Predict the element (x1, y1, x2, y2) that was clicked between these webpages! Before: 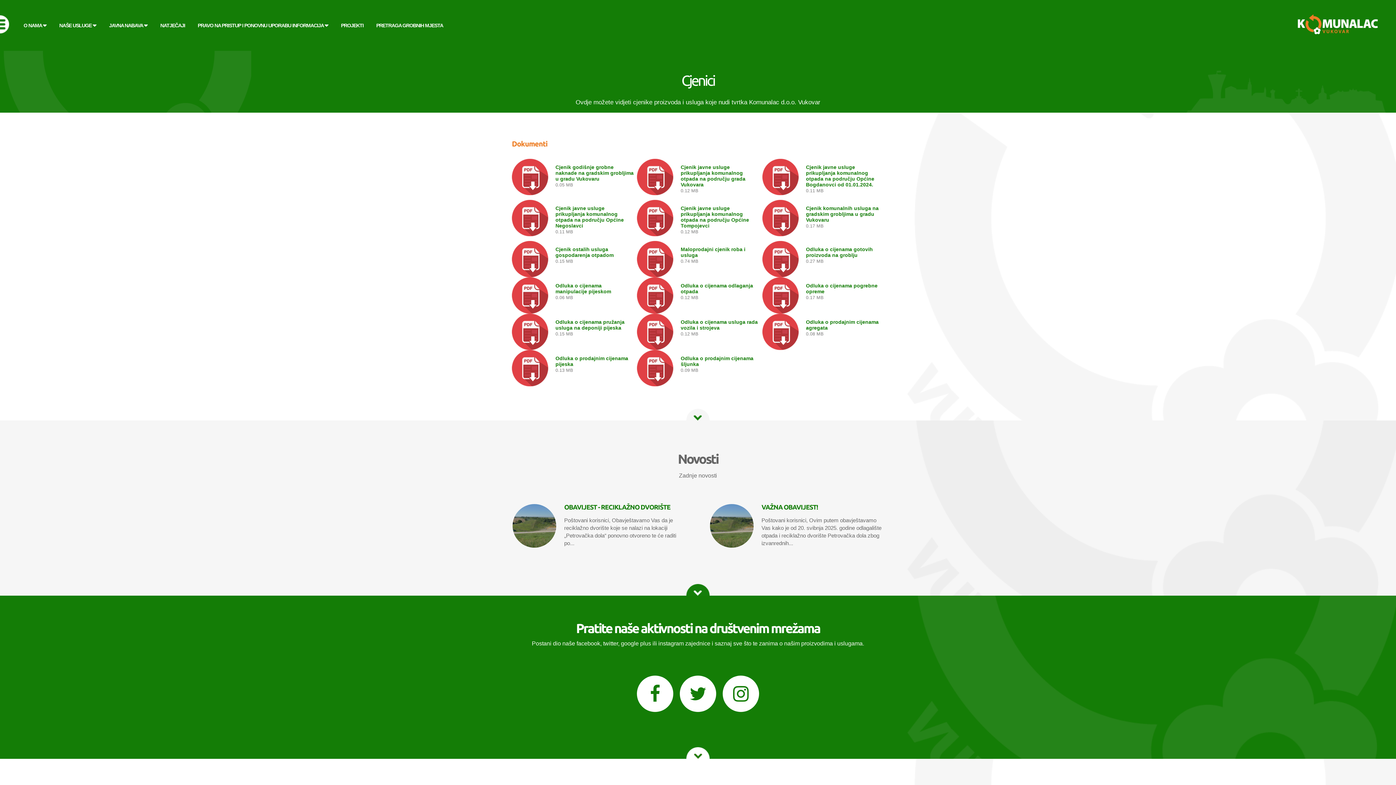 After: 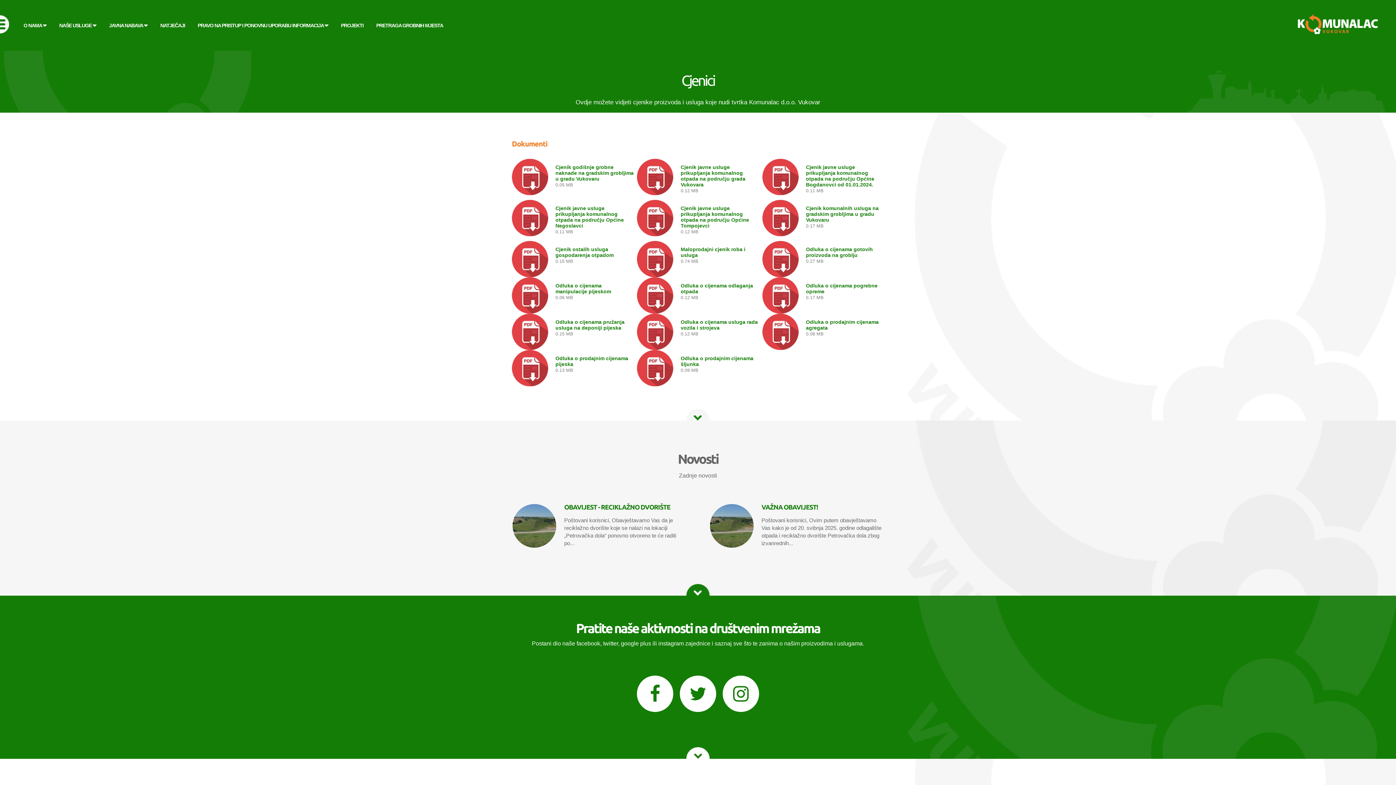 Action: bbox: (806, 319, 878, 330) label: Odluka o prodajnim cijenama agregata